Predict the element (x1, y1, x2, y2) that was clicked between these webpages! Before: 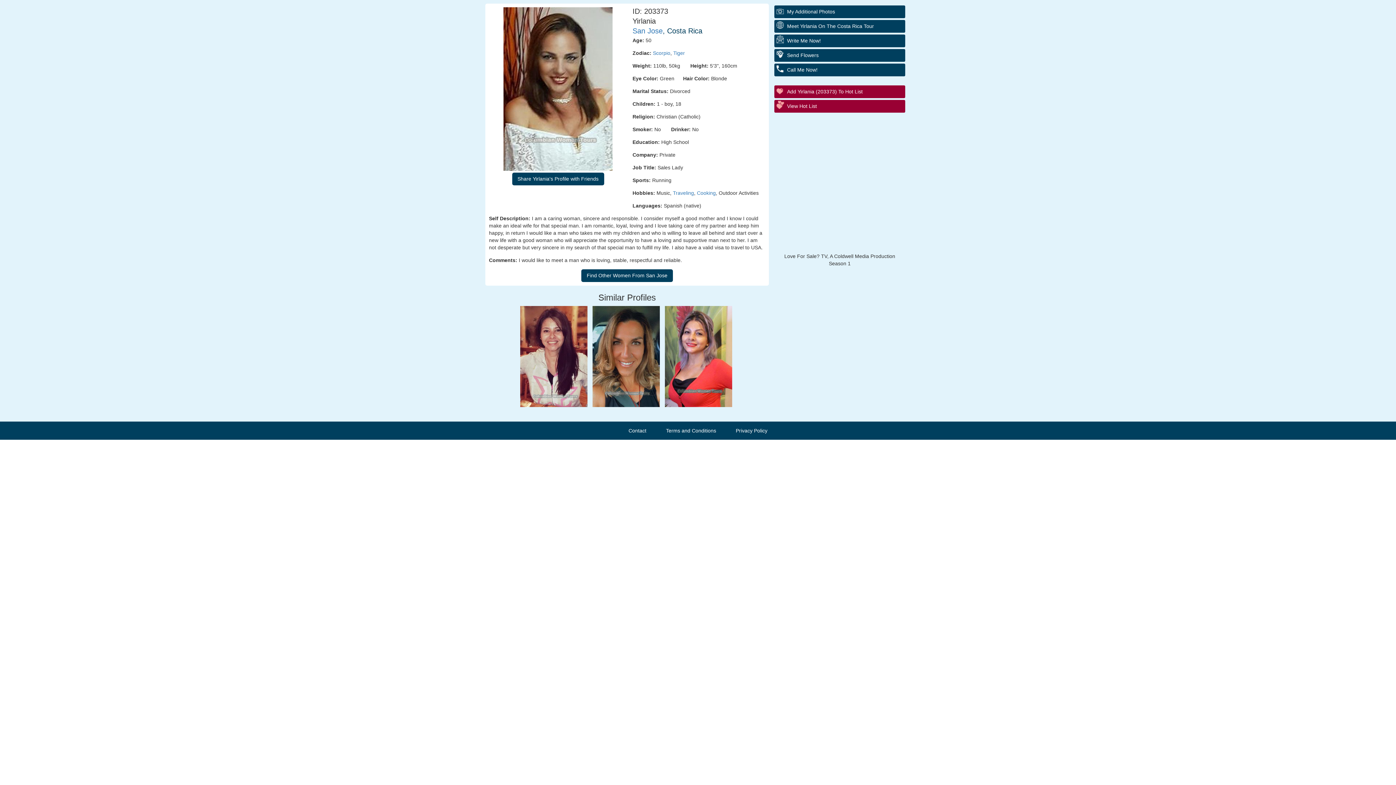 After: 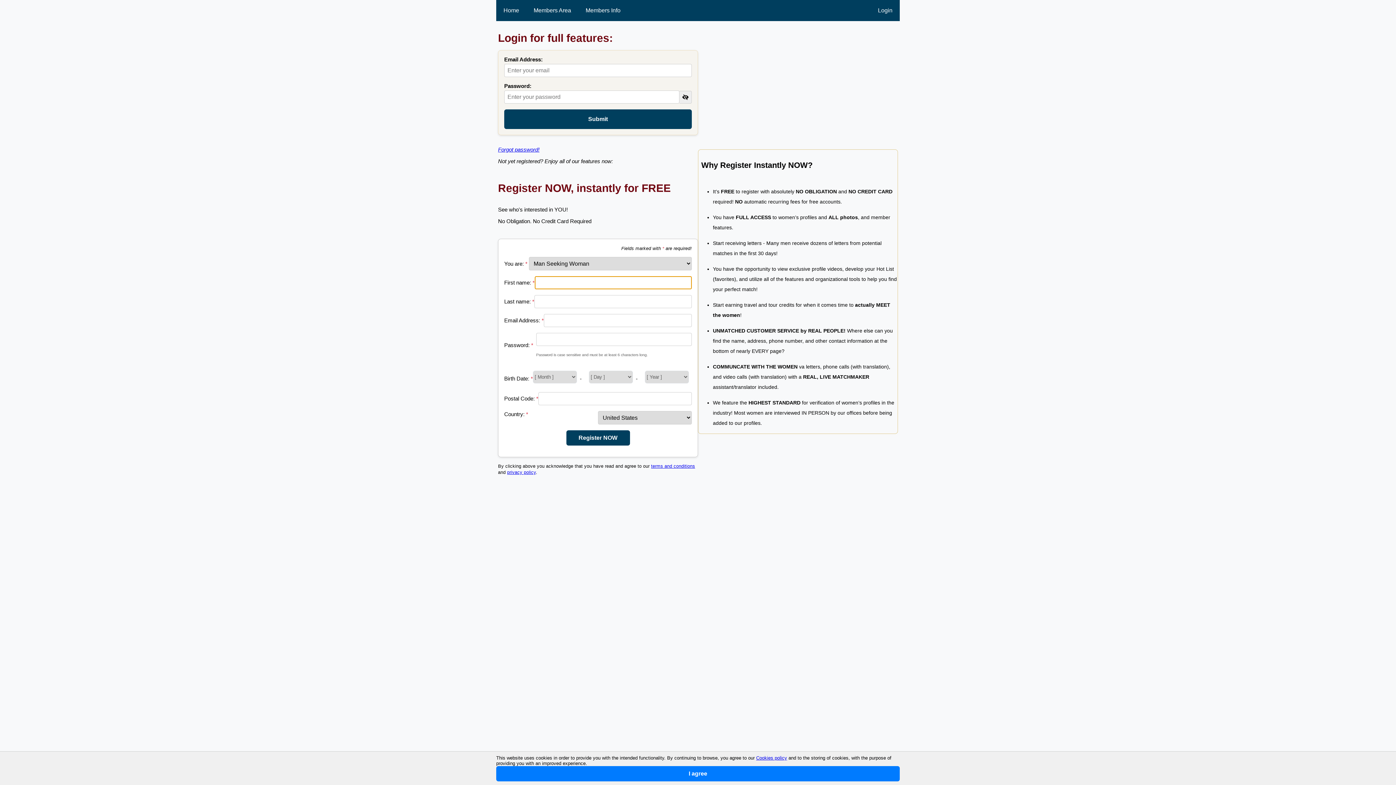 Action: bbox: (774, 100, 905, 112) label: View Hot List